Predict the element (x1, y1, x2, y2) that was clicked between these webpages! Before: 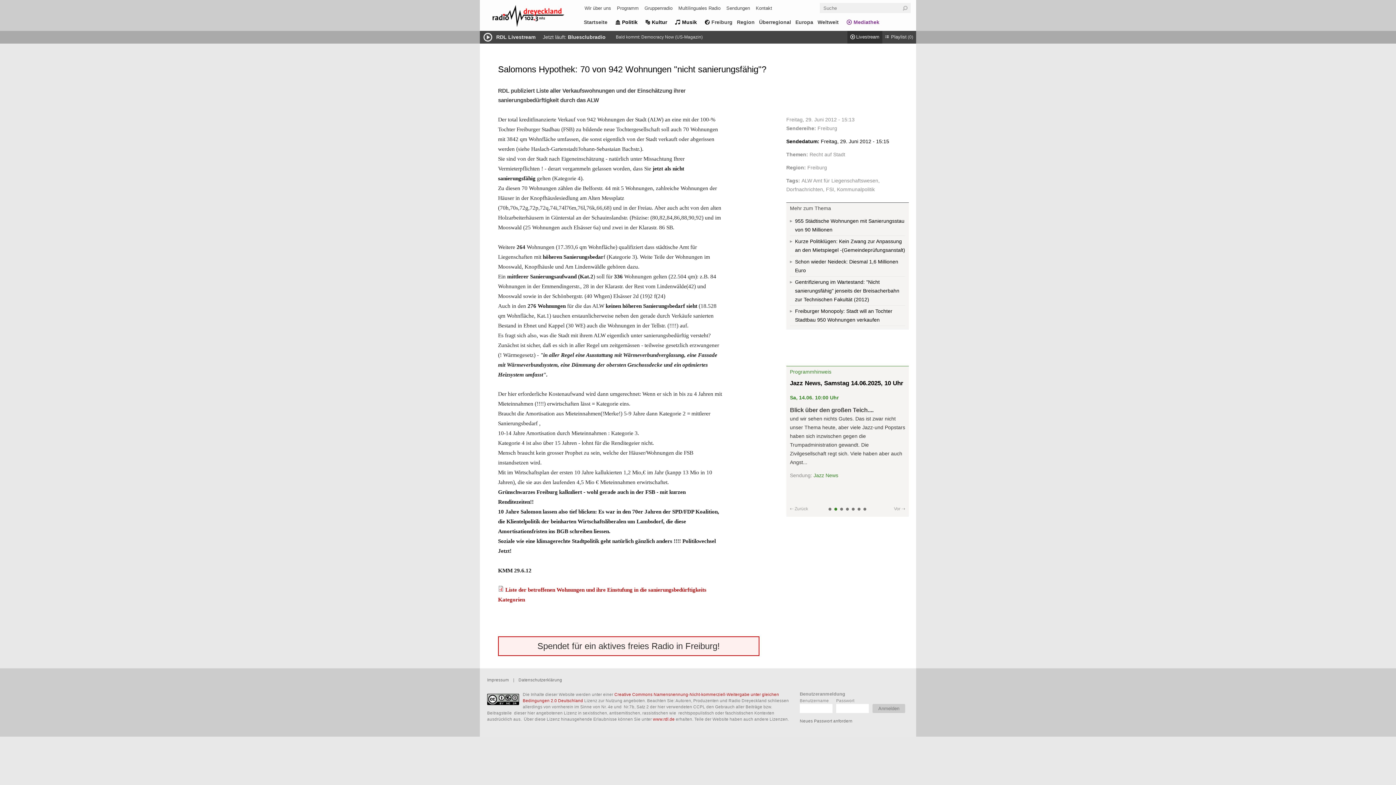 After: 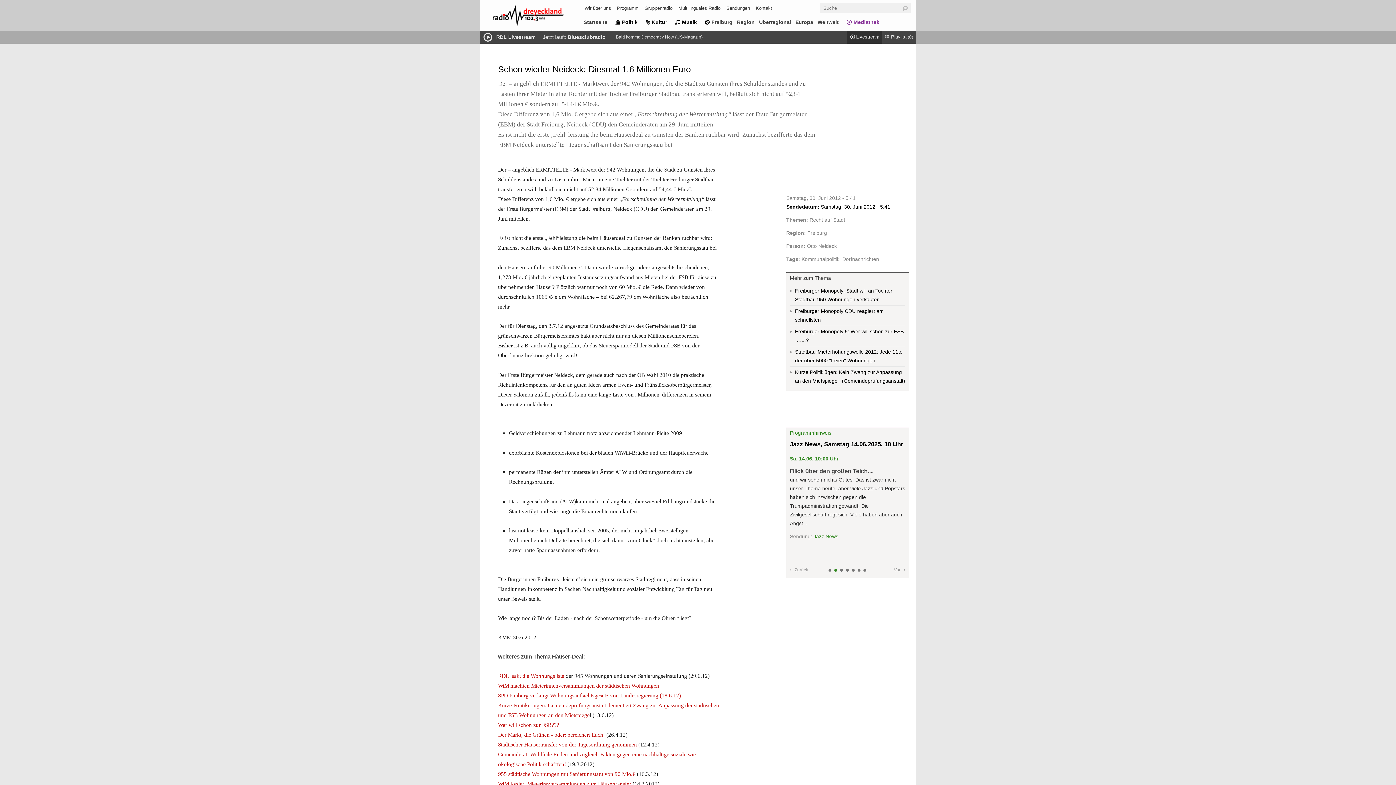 Action: label: Schon wieder Neideck: Diesmal 1,6 Millionen Euro bbox: (790, 256, 905, 276)